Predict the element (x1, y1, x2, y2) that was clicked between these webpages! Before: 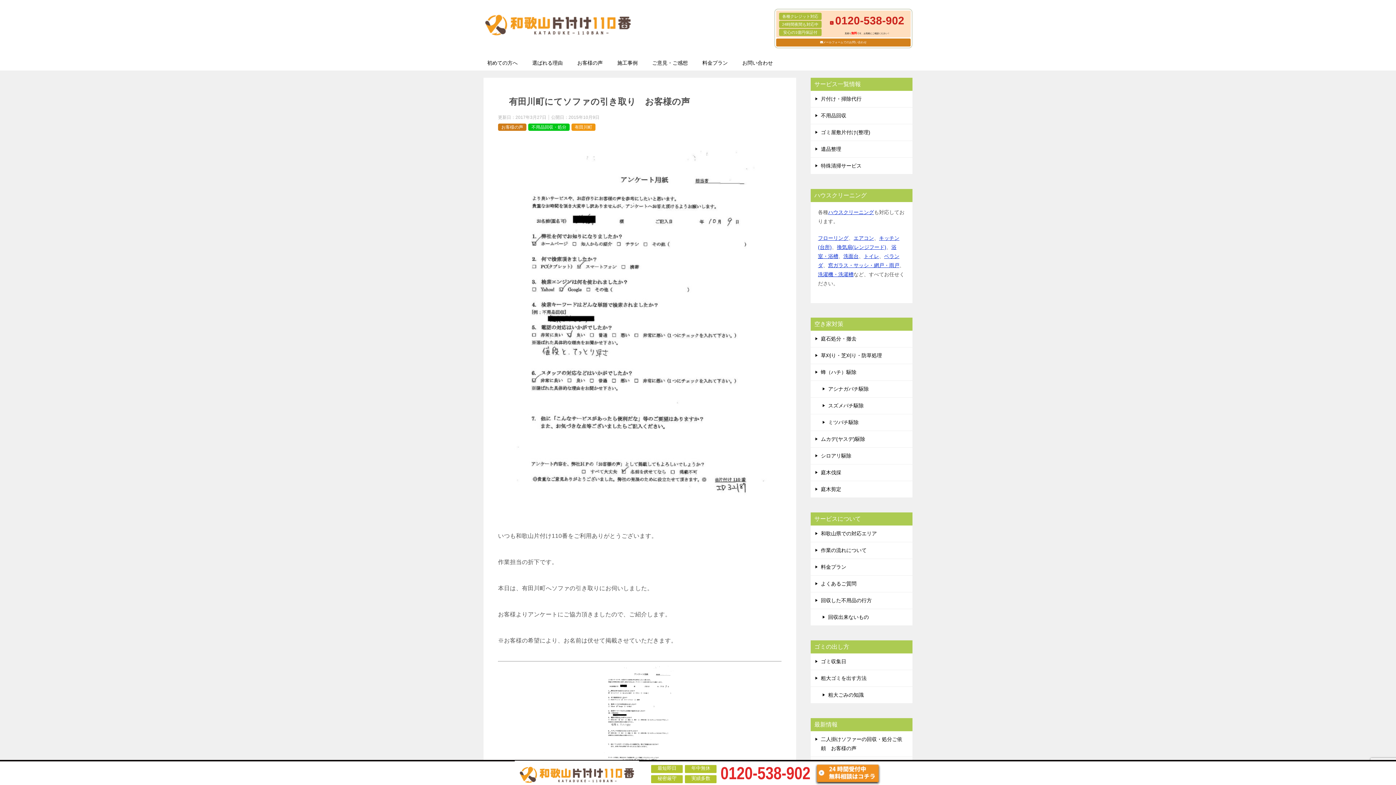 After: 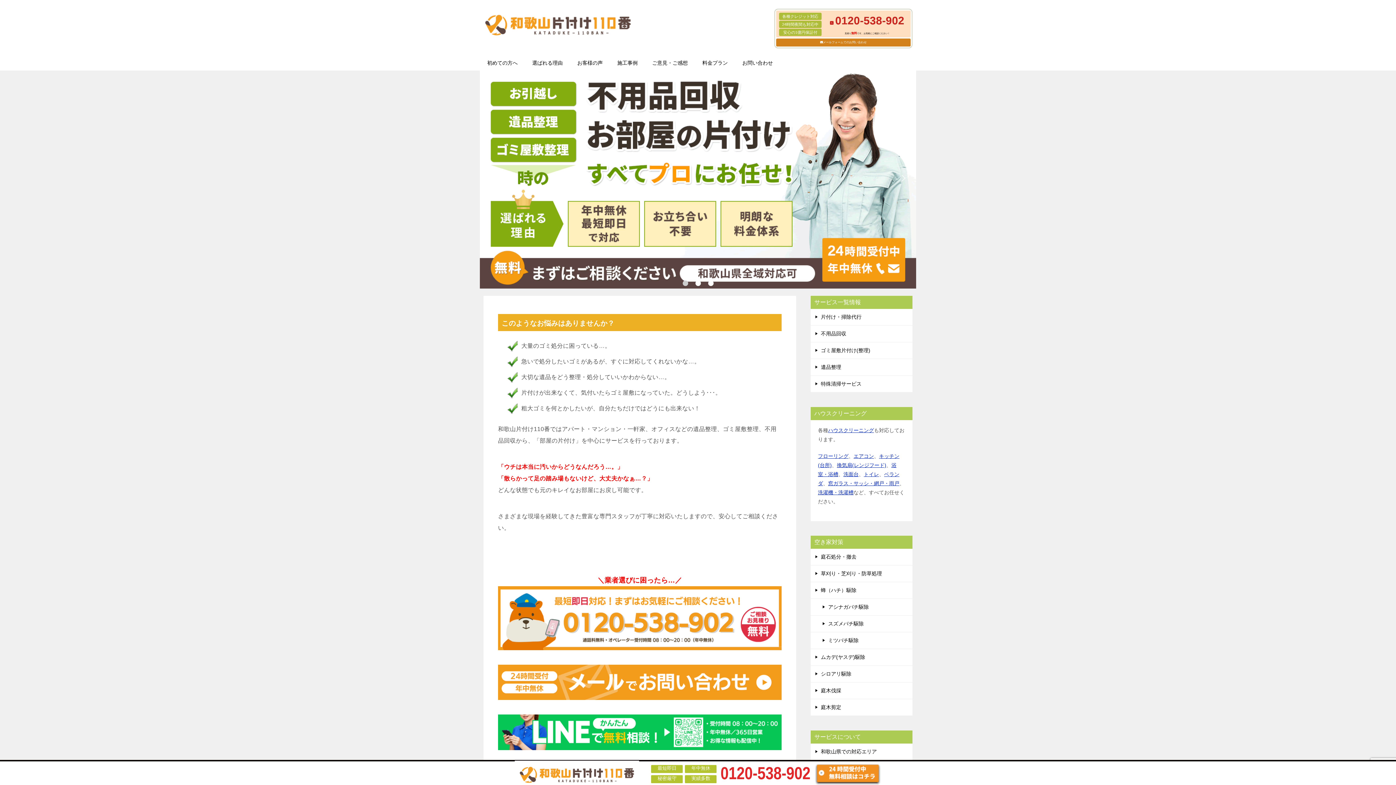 Action: bbox: (483, 24, 632, 36)